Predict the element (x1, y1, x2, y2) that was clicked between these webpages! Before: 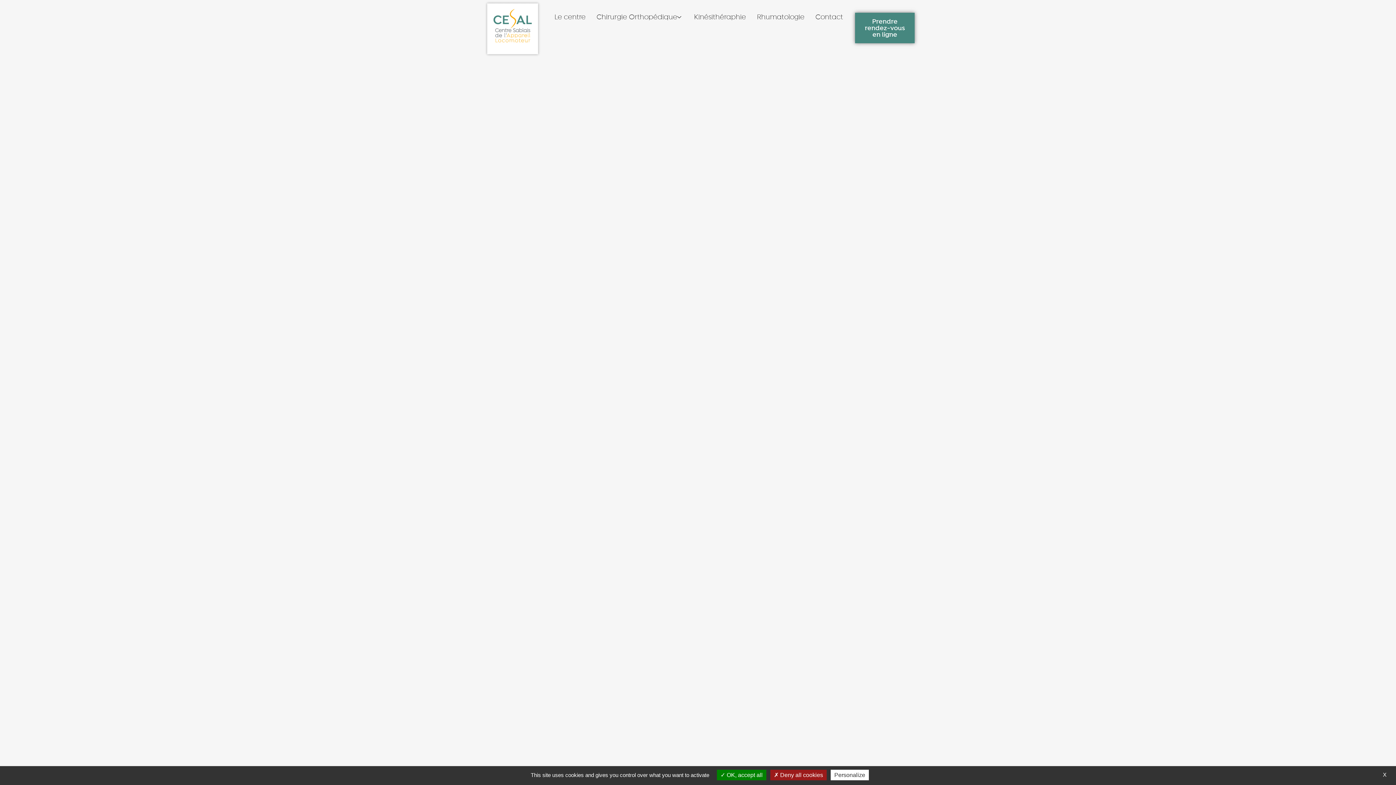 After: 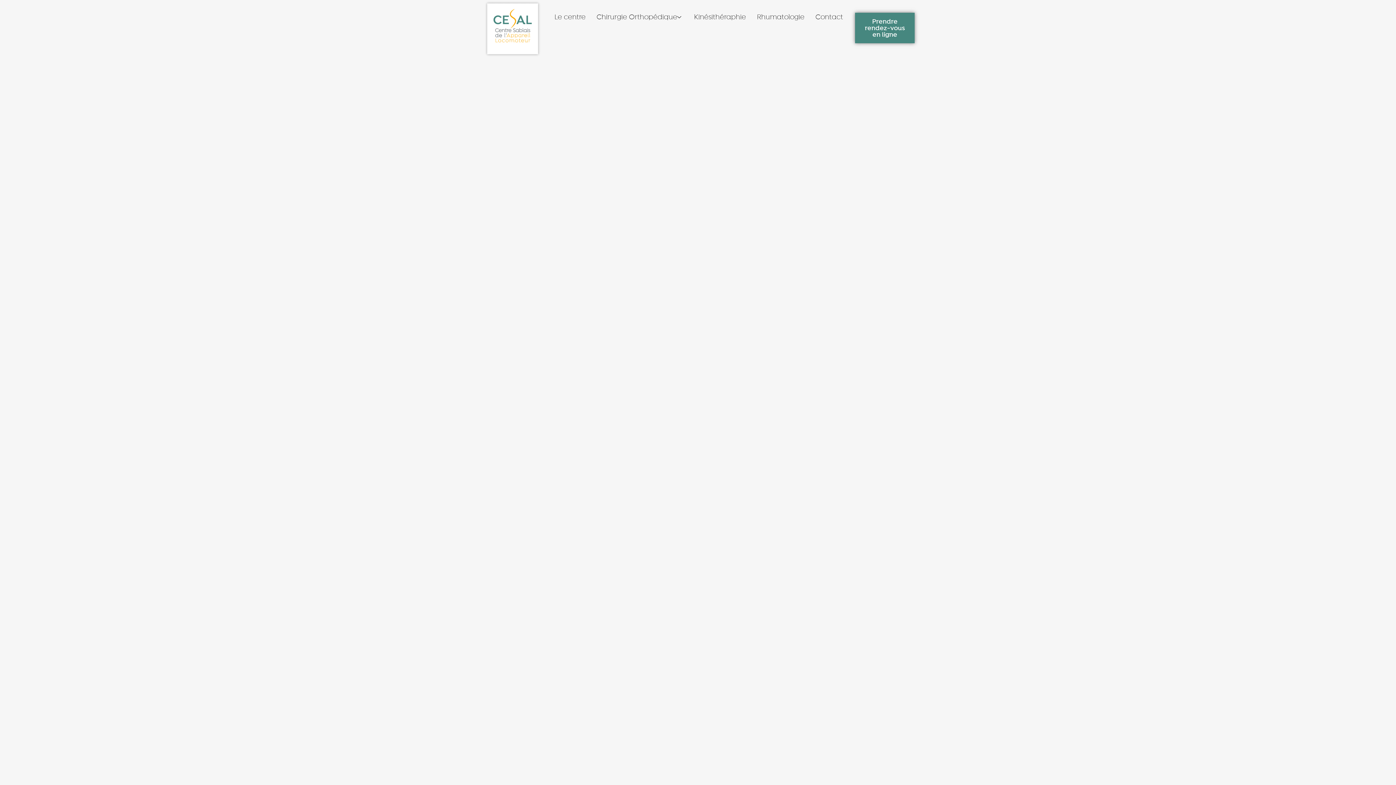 Action: label:  Deny all cookies bbox: (770, 770, 826, 780)